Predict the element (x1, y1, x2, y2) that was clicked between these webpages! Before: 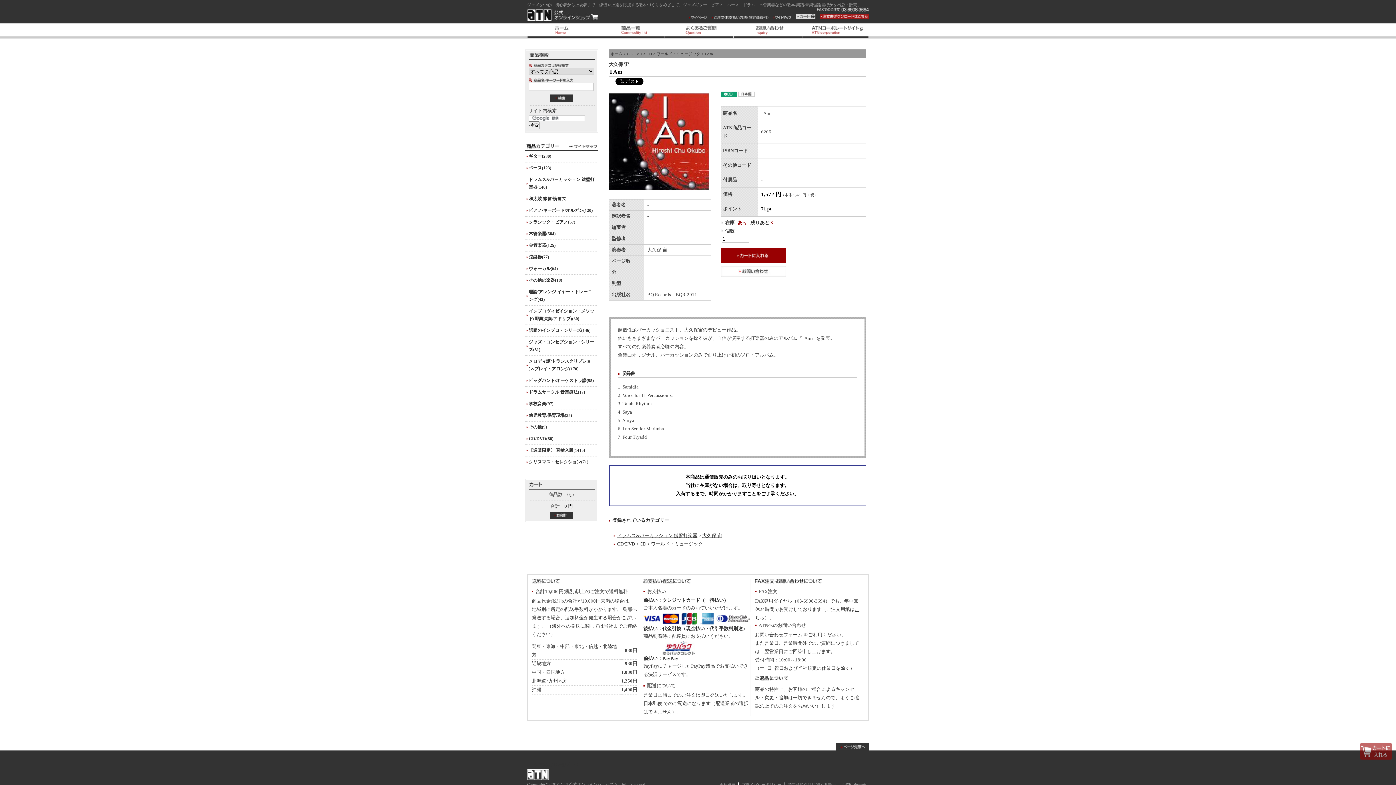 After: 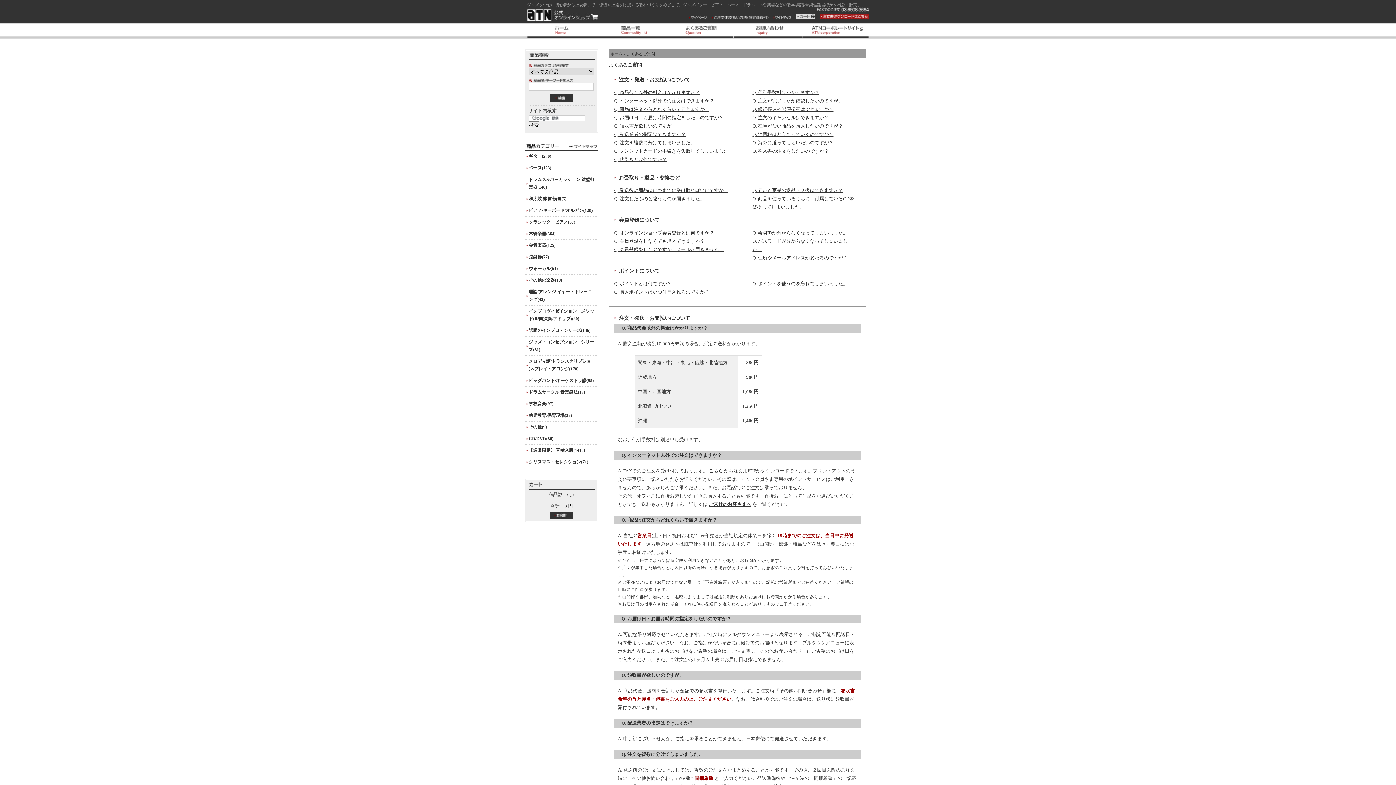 Action: bbox: (664, 23, 733, 37) label: よくあるご質問